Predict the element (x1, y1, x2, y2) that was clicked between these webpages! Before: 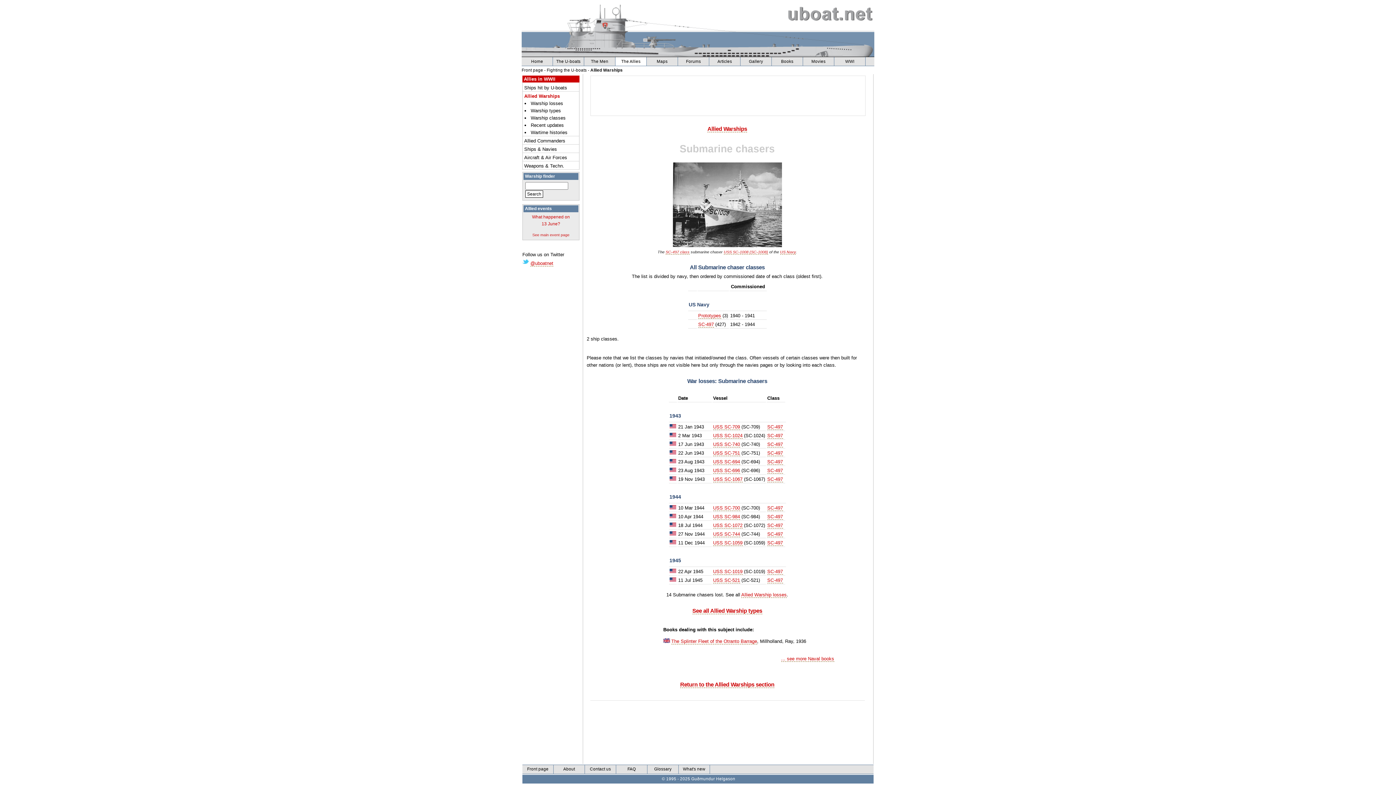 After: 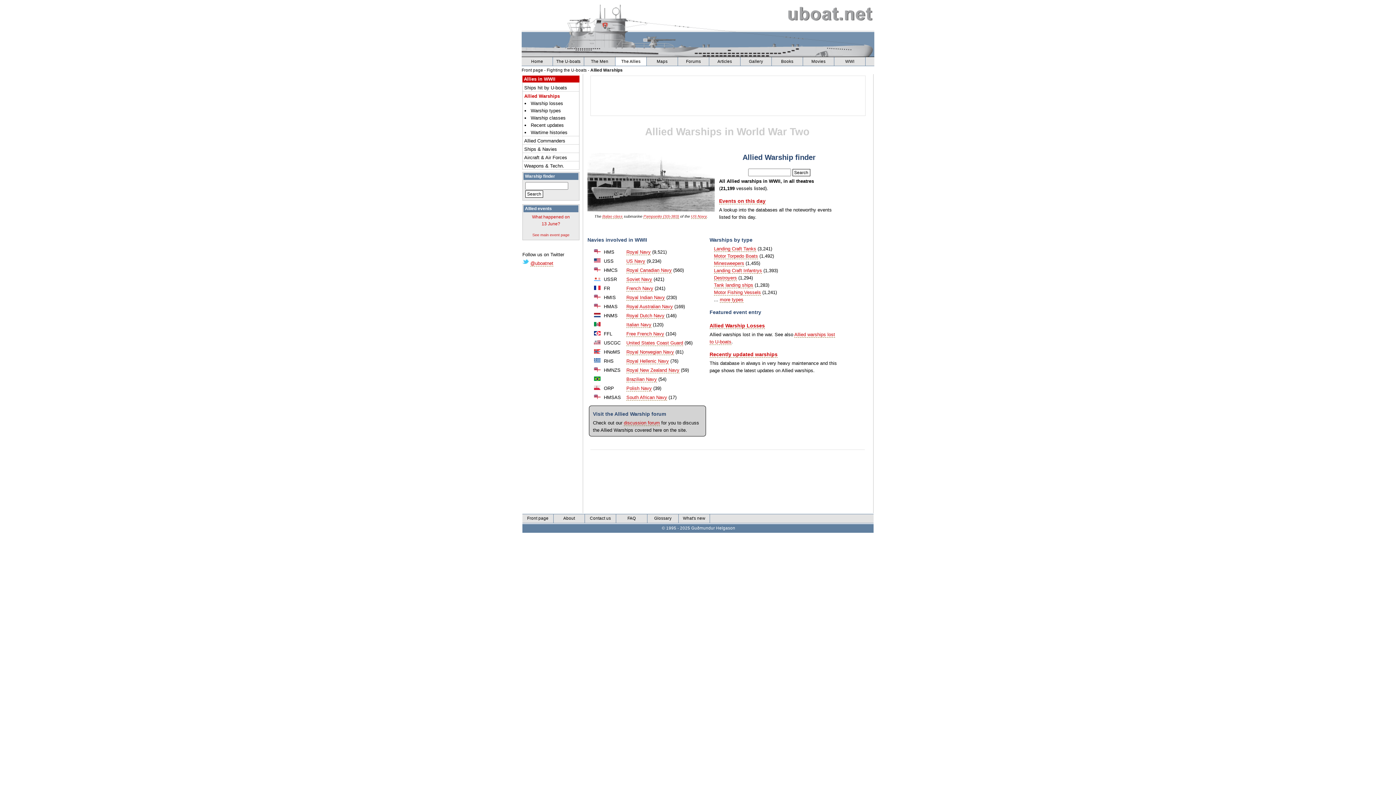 Action: label: Return to the Allied Warships section bbox: (680, 681, 774, 688)